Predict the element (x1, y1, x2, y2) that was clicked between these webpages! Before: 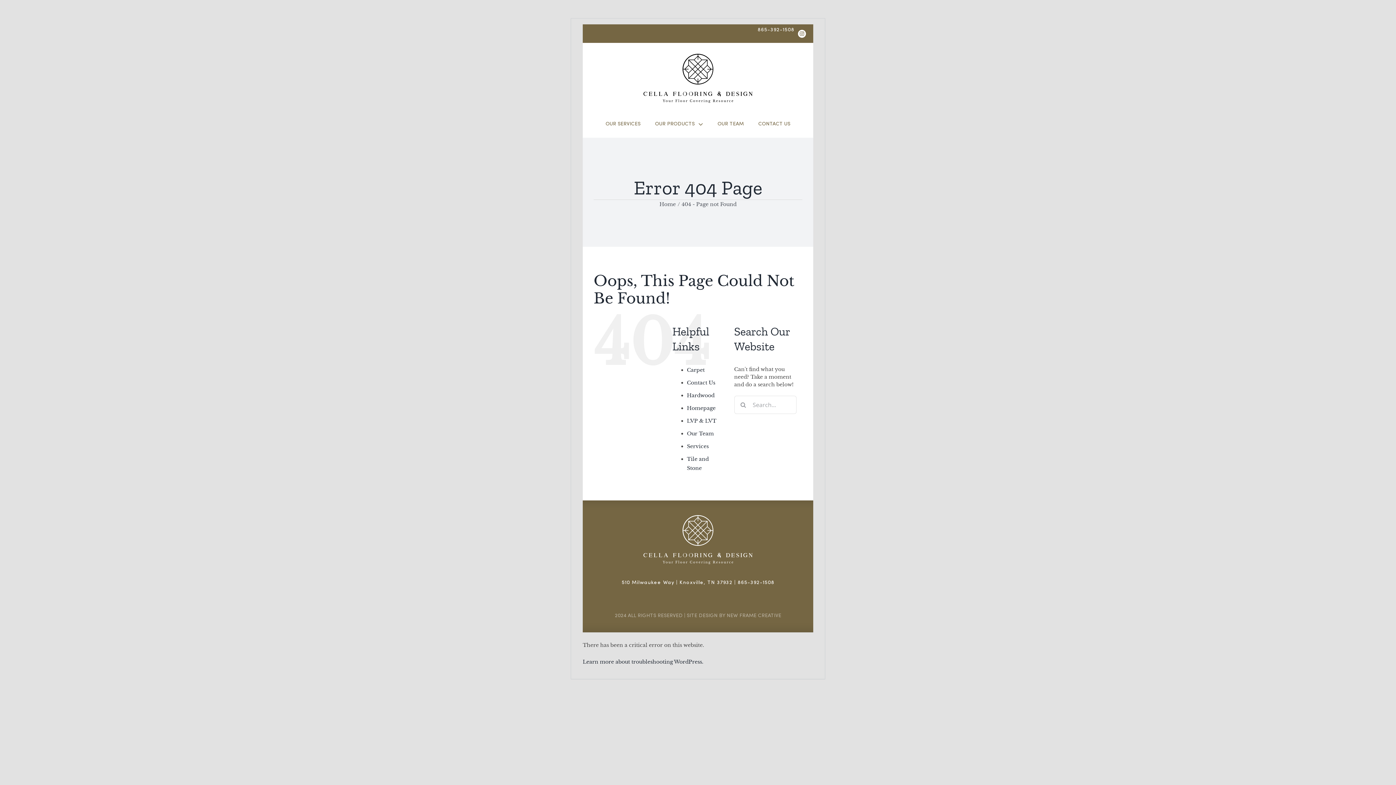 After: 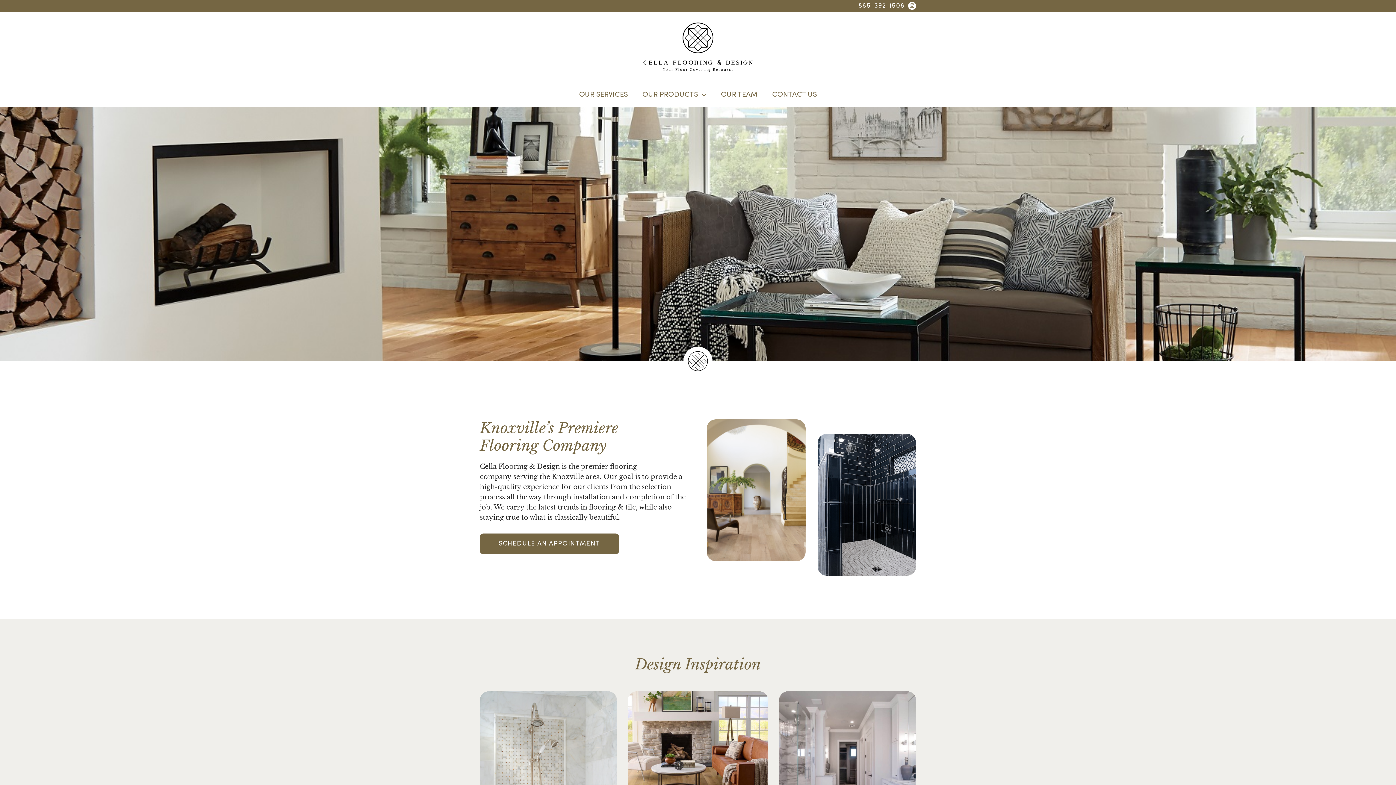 Action: bbox: (659, 200, 676, 207) label: Home